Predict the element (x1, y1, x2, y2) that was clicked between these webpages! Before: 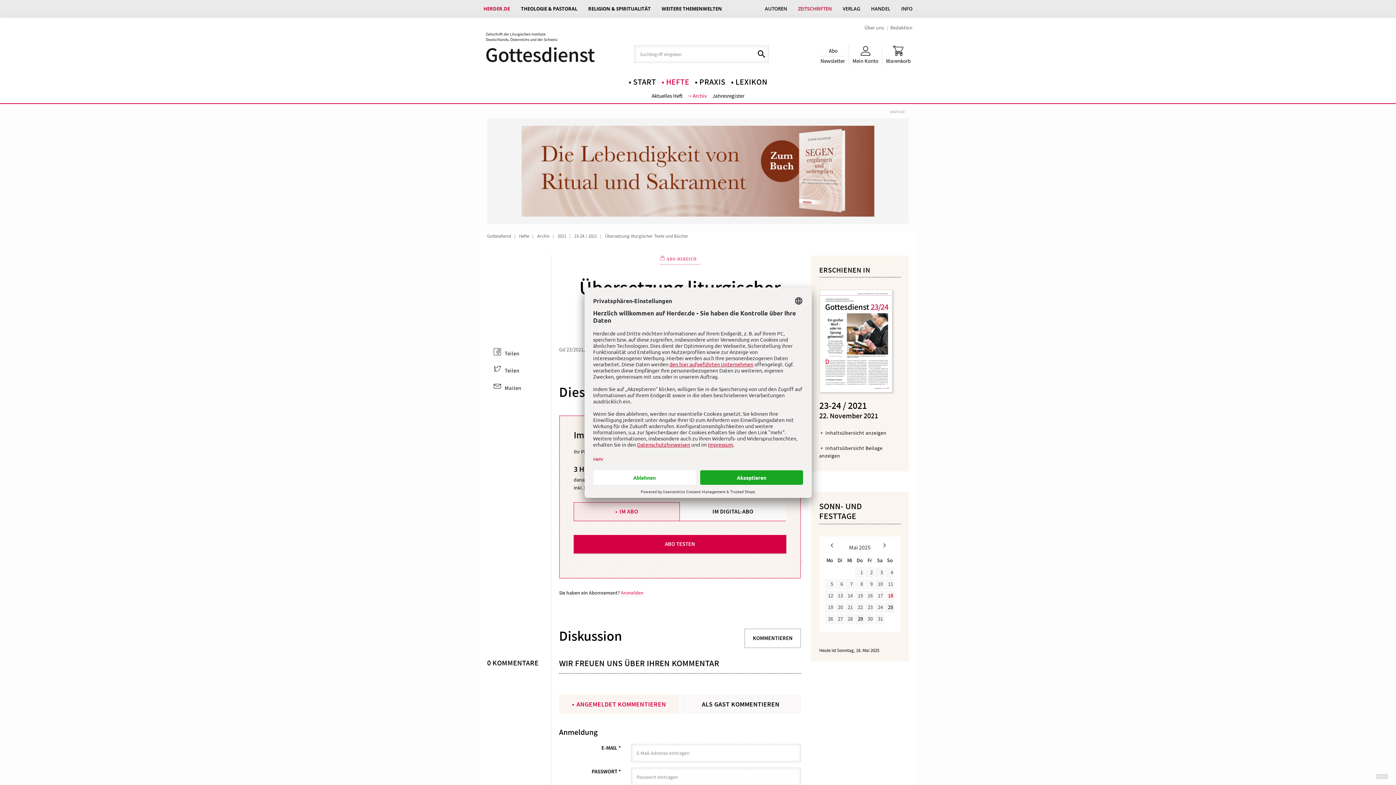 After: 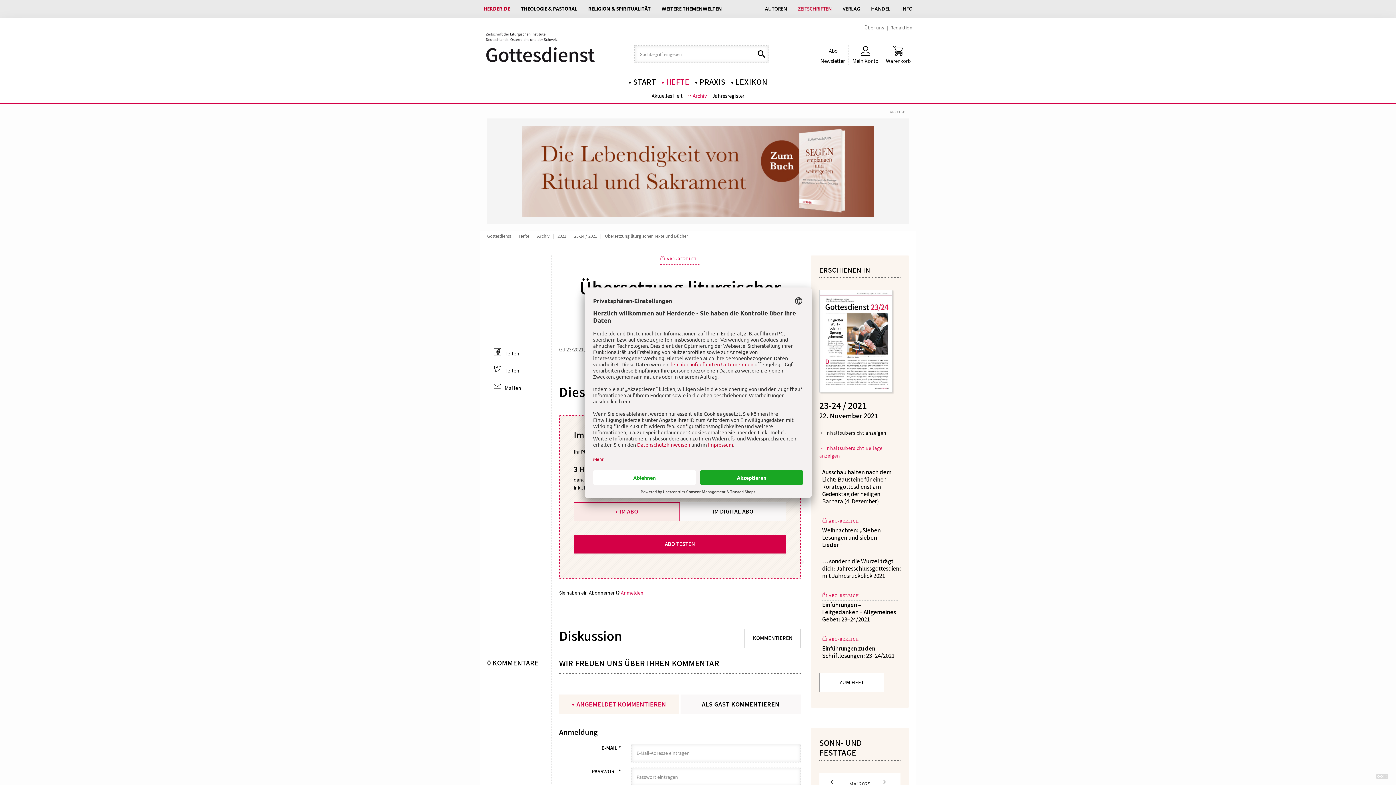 Action: bbox: (819, 443, 900, 461) label: Inhaltsübersicht Beilage anzeigen